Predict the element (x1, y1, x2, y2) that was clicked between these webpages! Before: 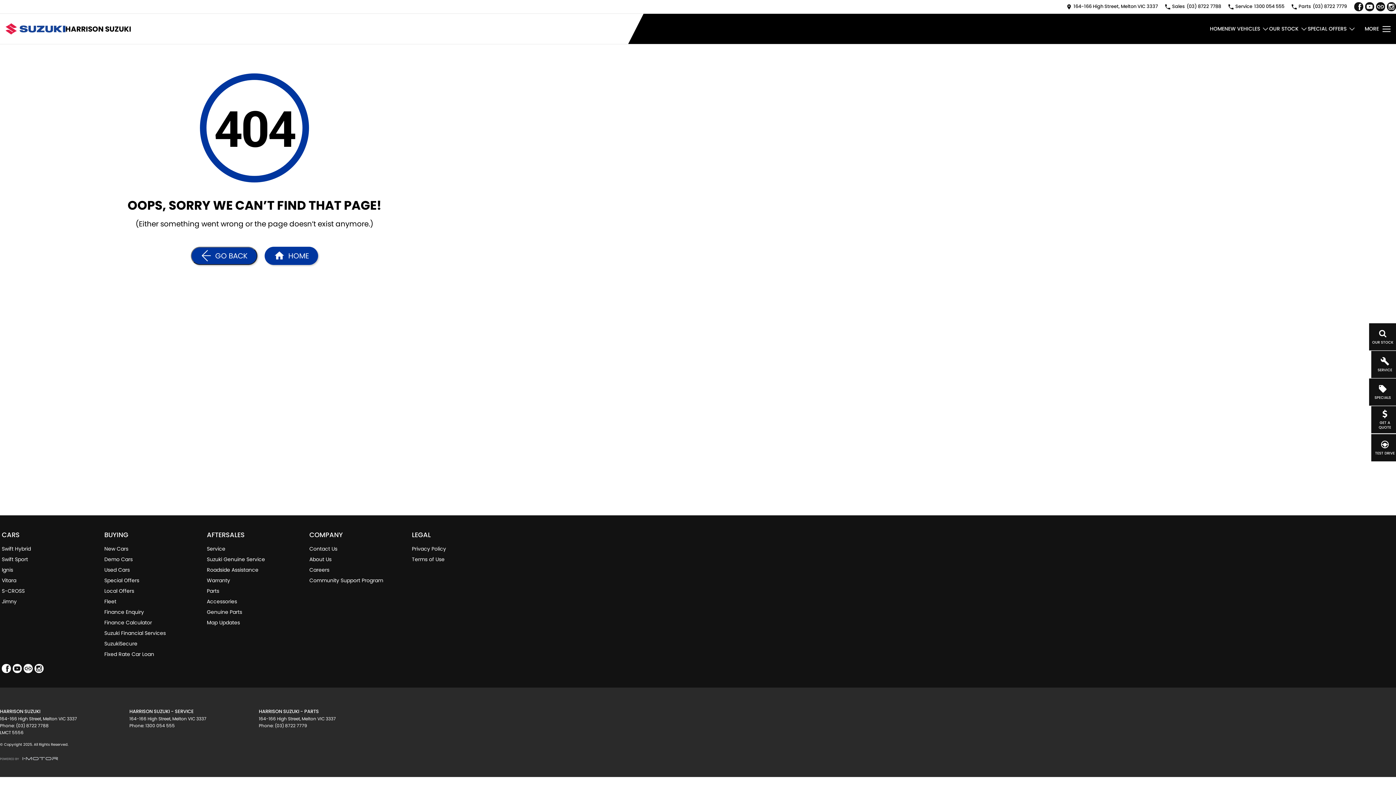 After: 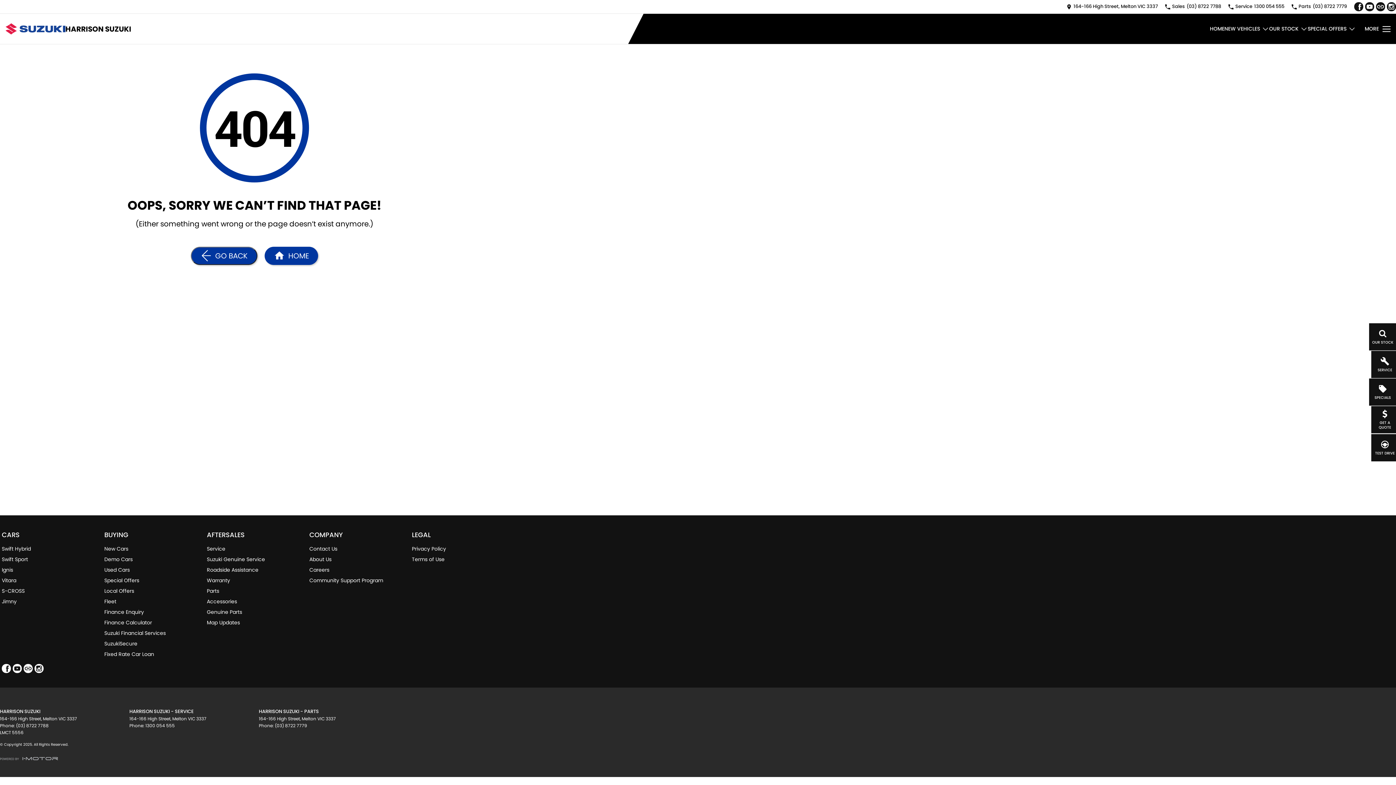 Action: bbox: (1, 664, 10, 673) label: facebook Link